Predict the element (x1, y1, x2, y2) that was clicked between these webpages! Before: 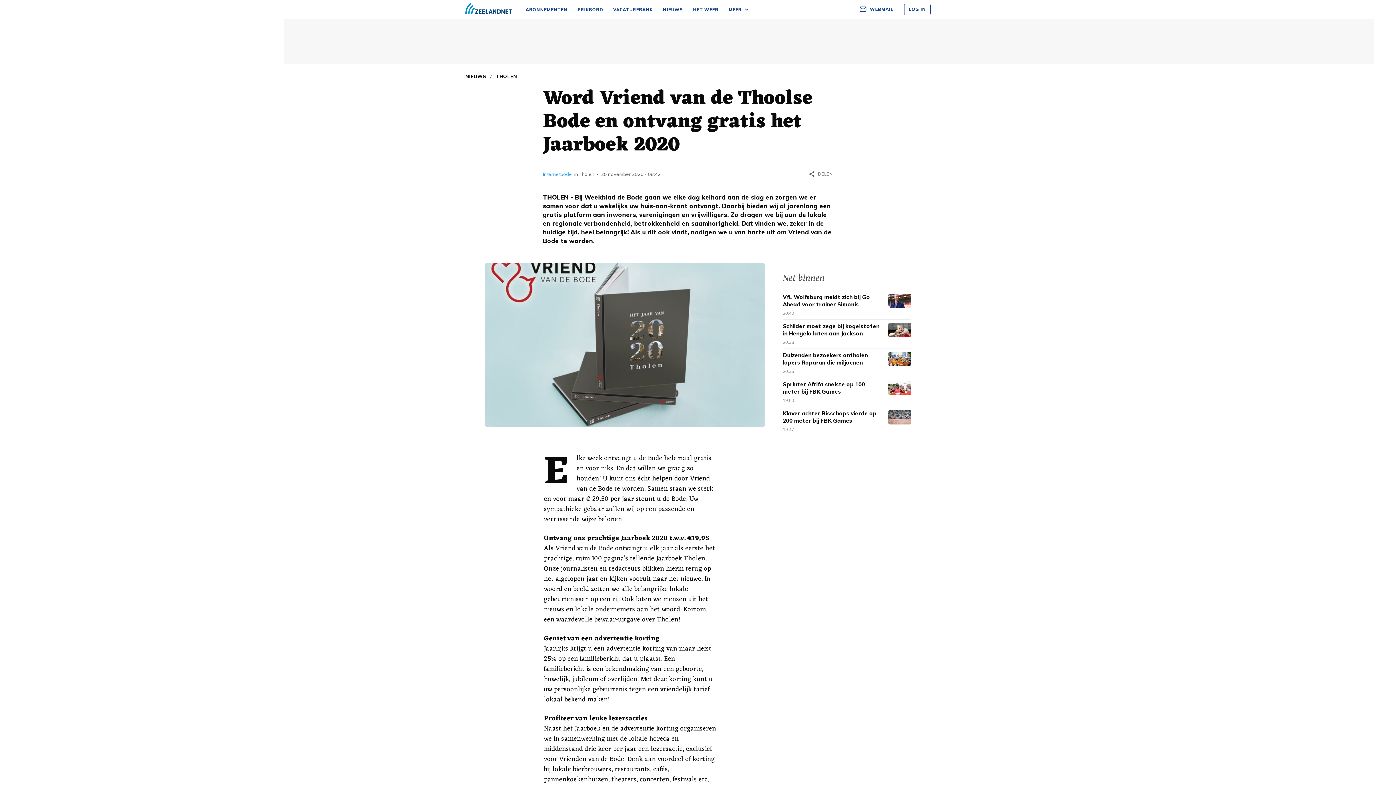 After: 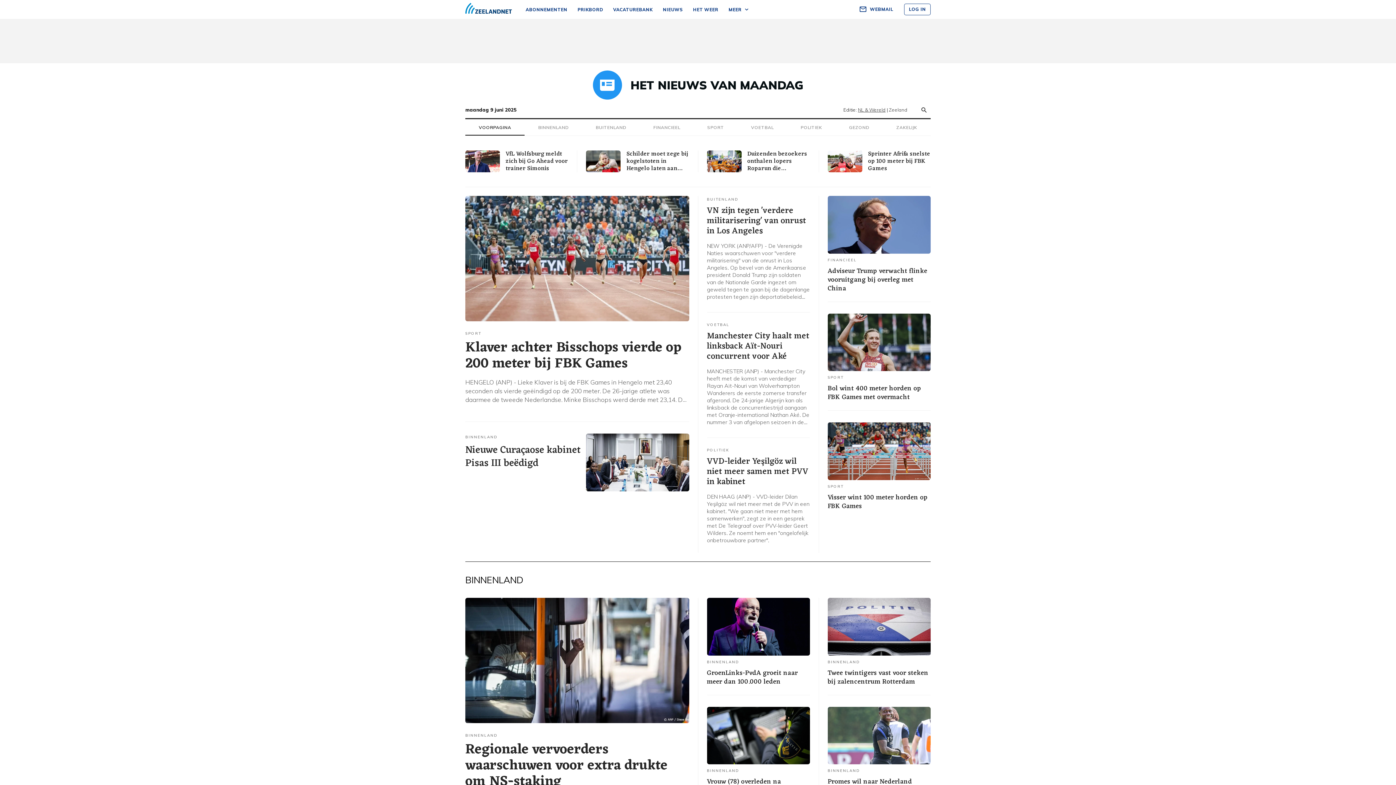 Action: label: NIEUWS bbox: (465, 73, 486, 79)